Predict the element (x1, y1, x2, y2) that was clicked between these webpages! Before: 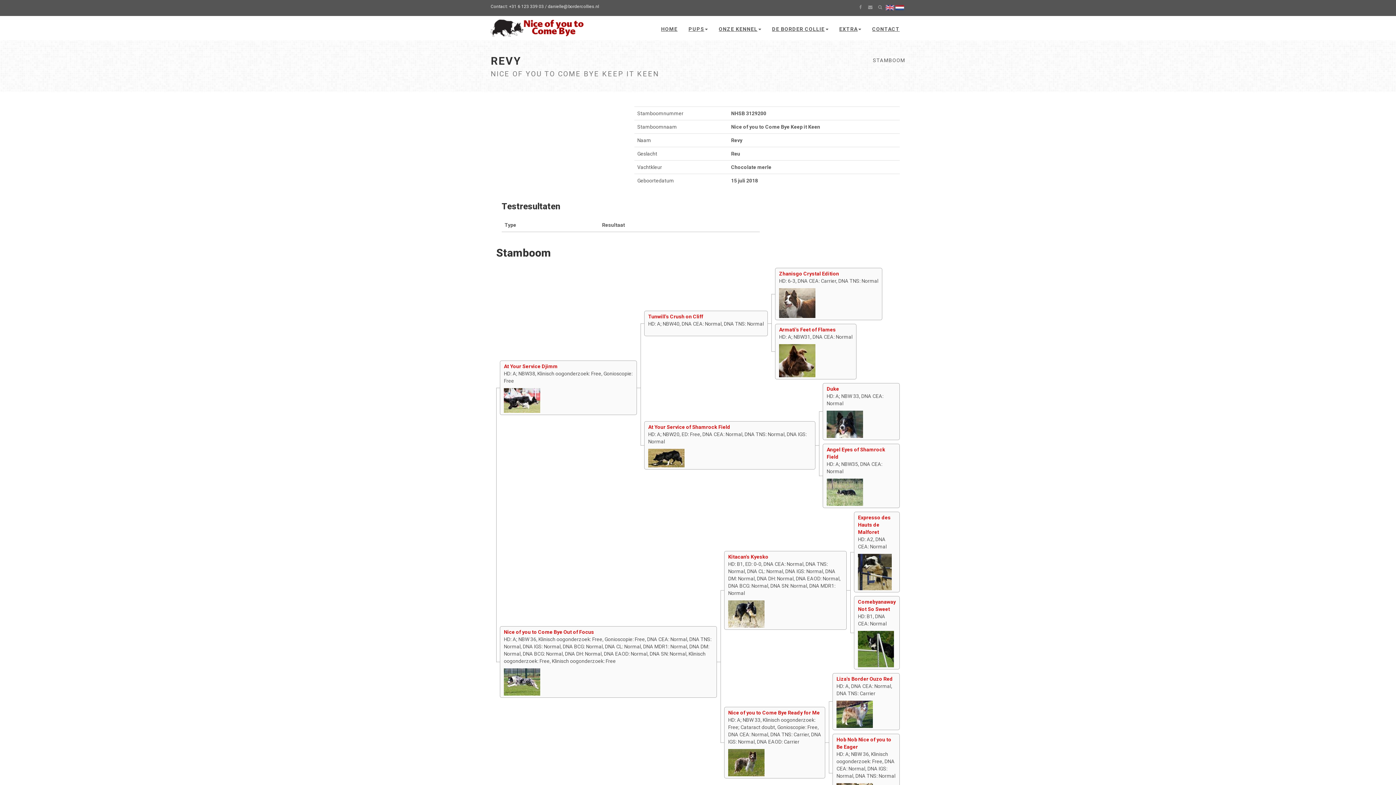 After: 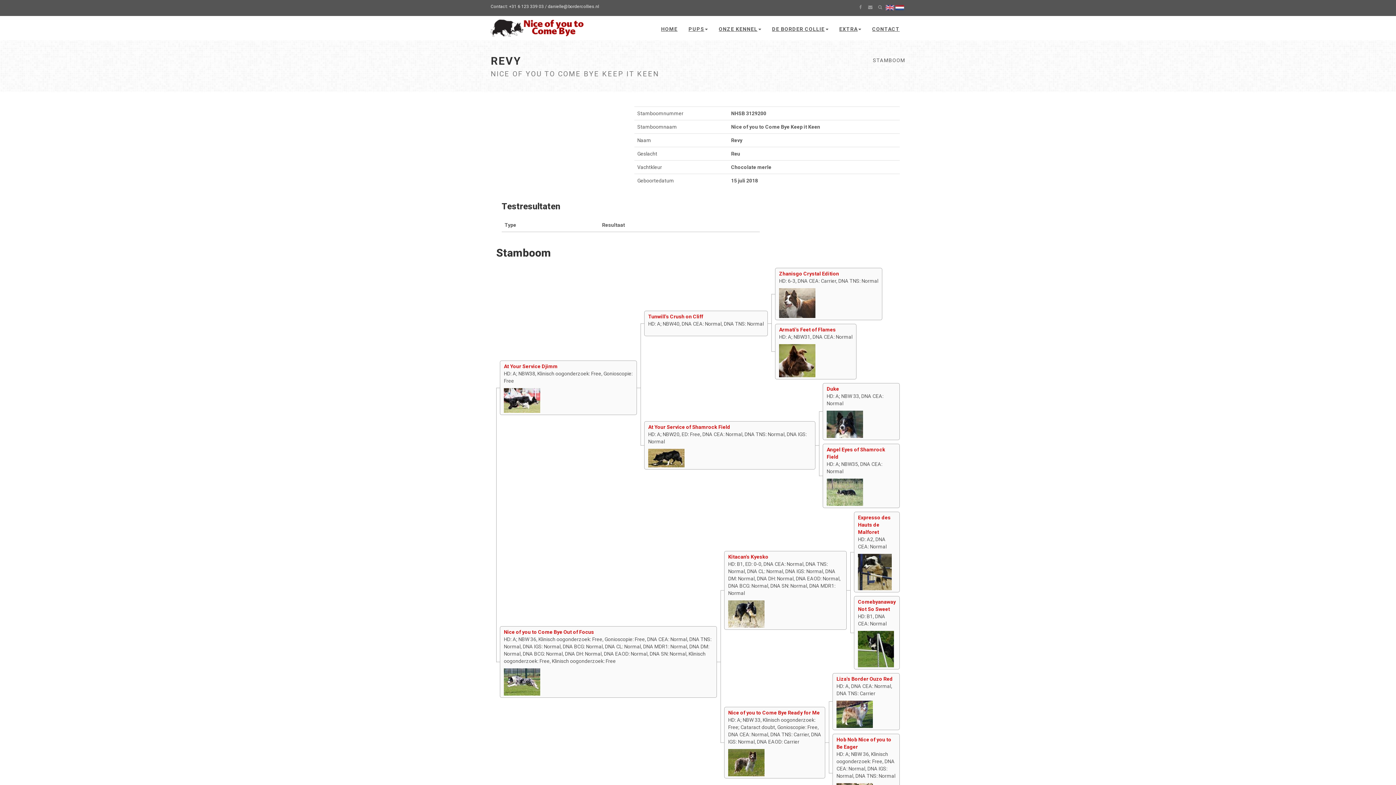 Action: bbox: (895, 3, 904, 12)